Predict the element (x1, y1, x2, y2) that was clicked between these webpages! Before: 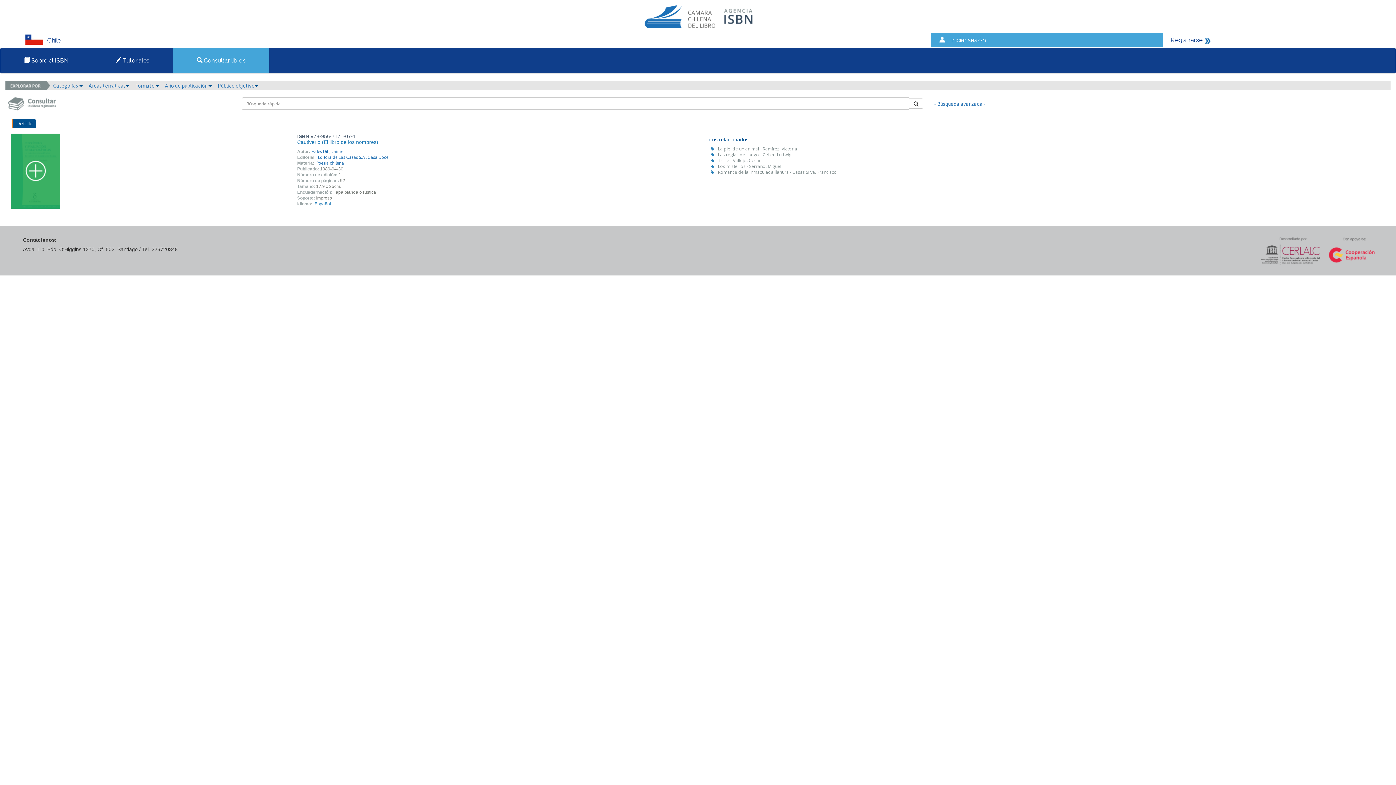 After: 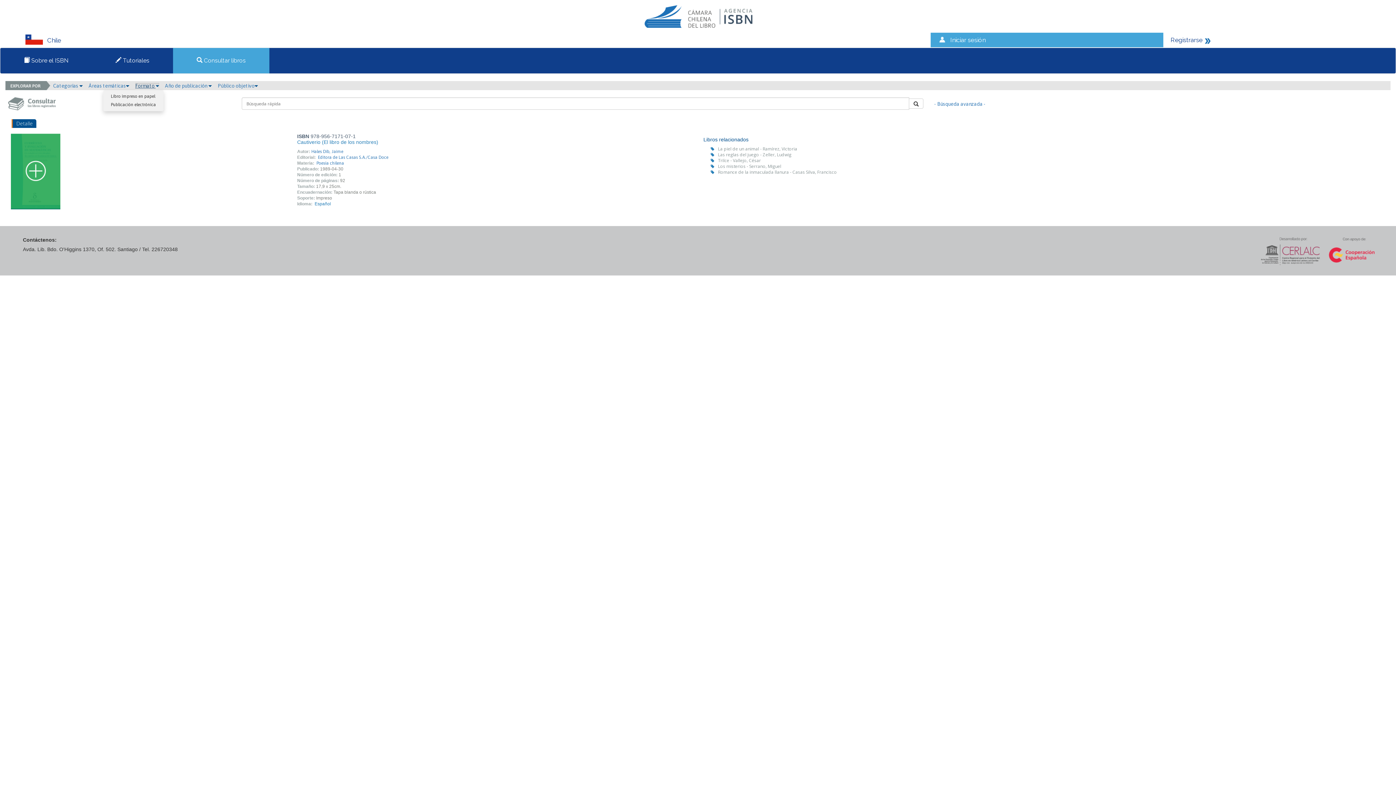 Action: bbox: (135, 82, 159, 88) label: Formato 